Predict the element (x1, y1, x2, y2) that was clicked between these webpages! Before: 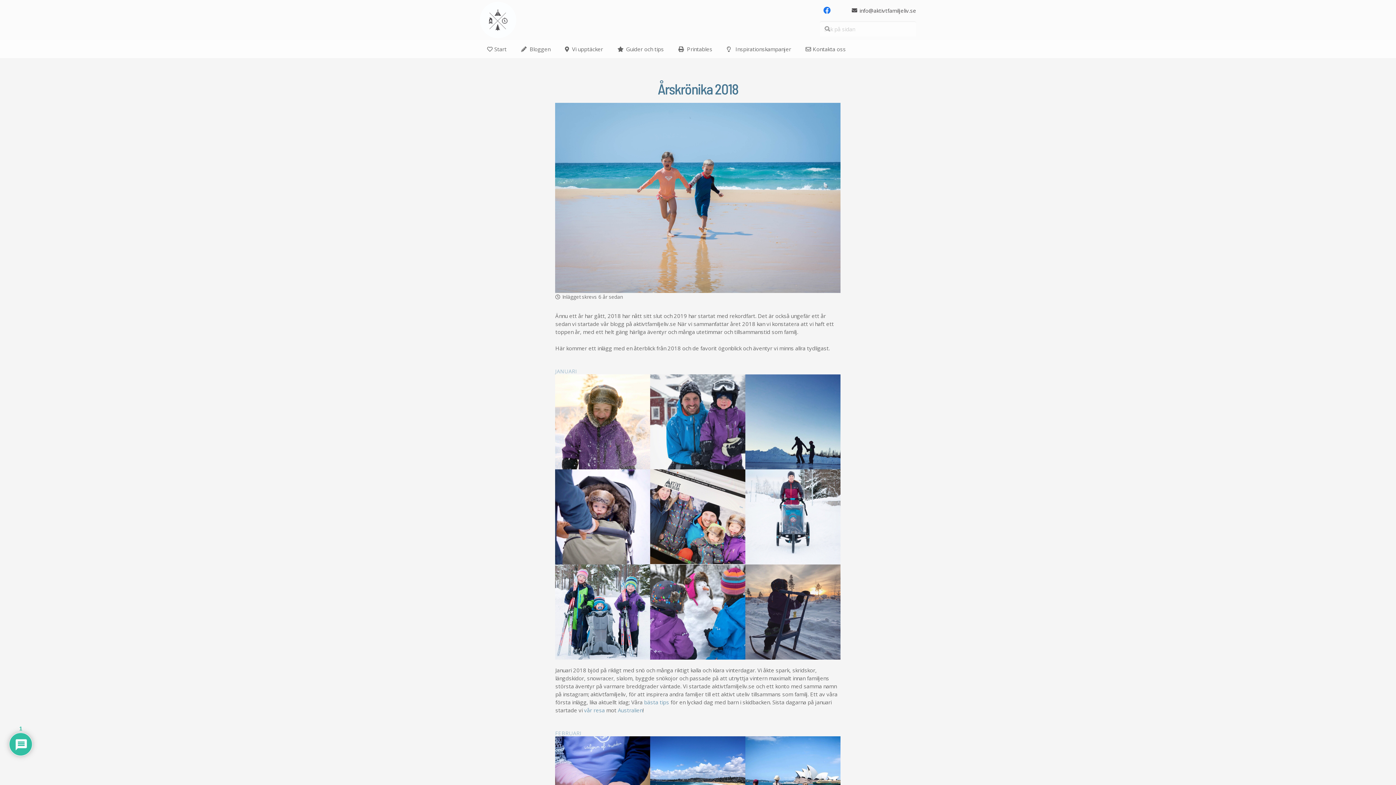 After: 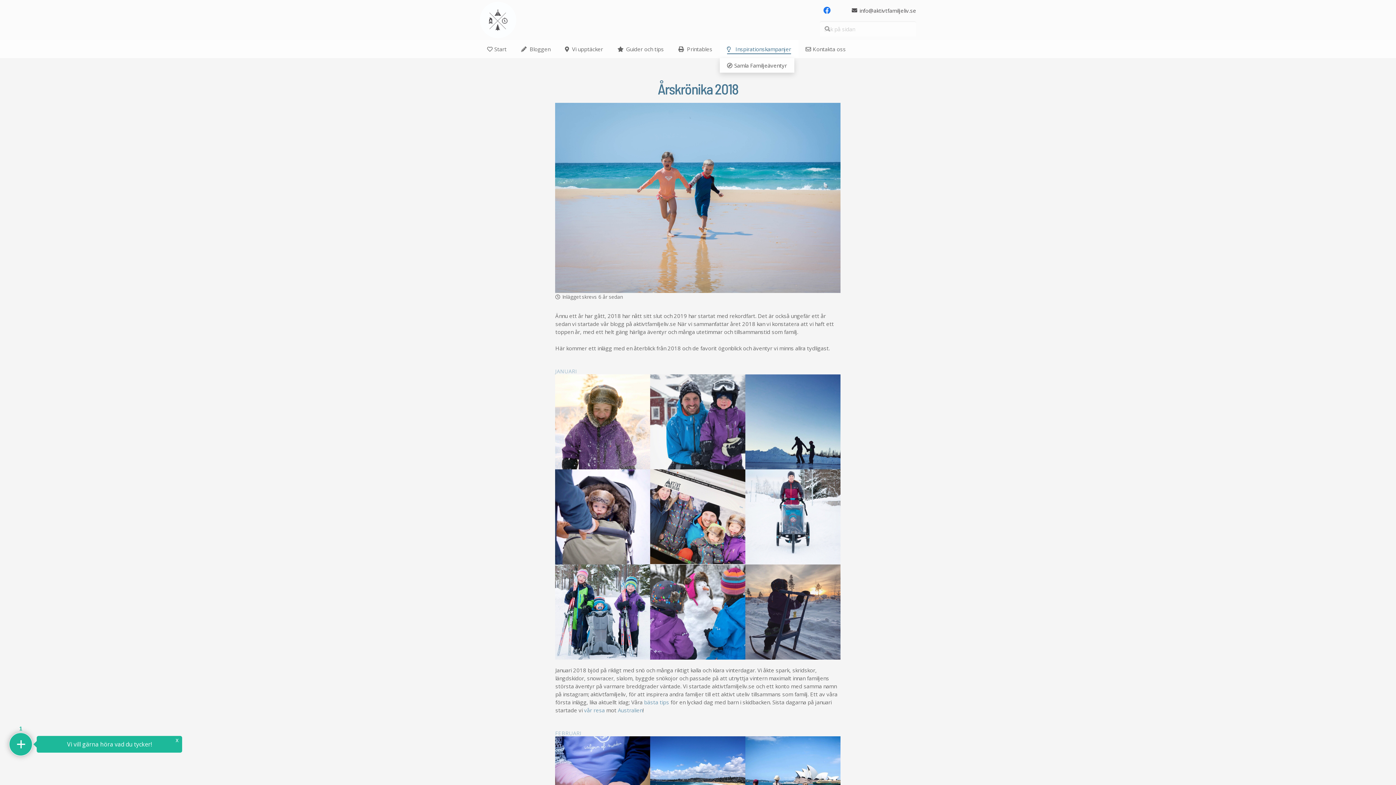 Action: bbox: (719, 40, 798, 58) label:  Inspirationskampanjer